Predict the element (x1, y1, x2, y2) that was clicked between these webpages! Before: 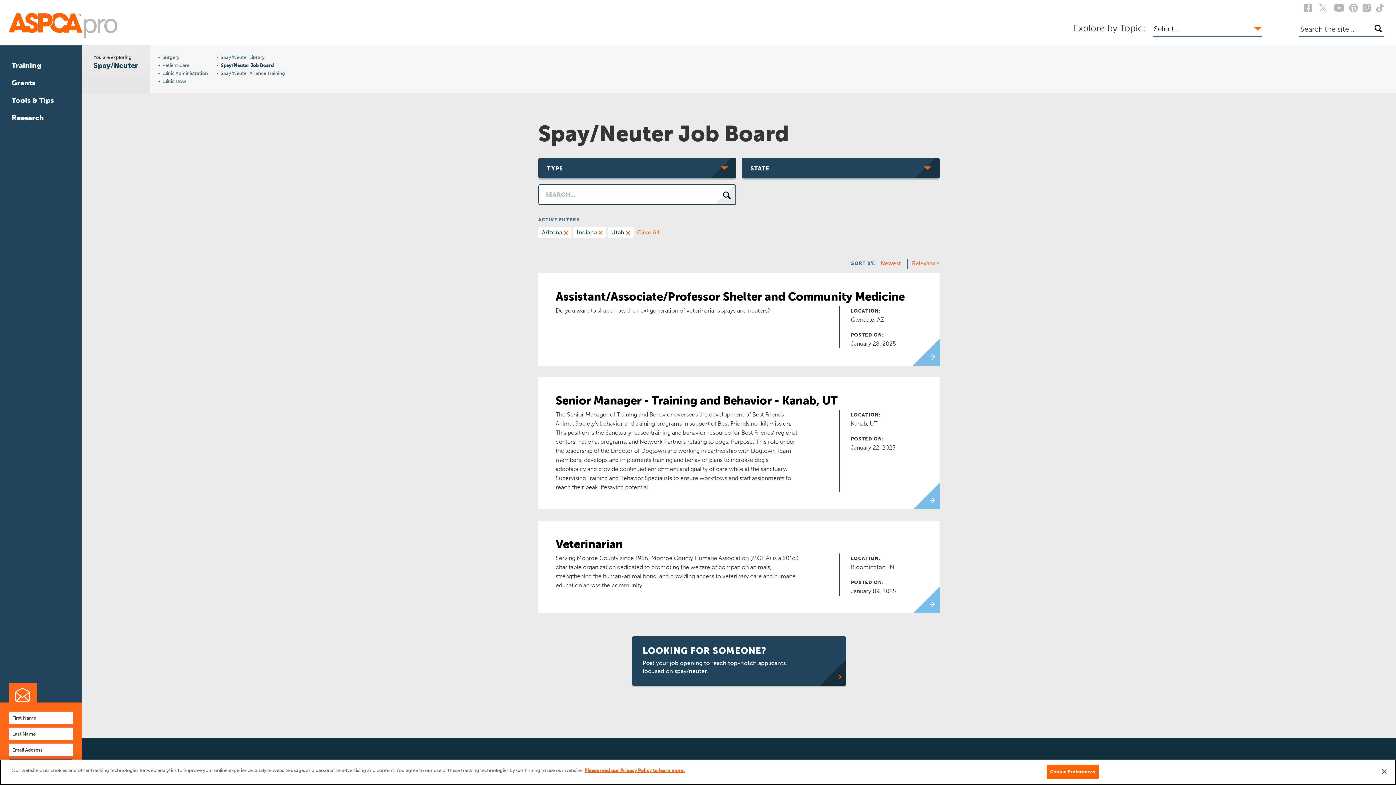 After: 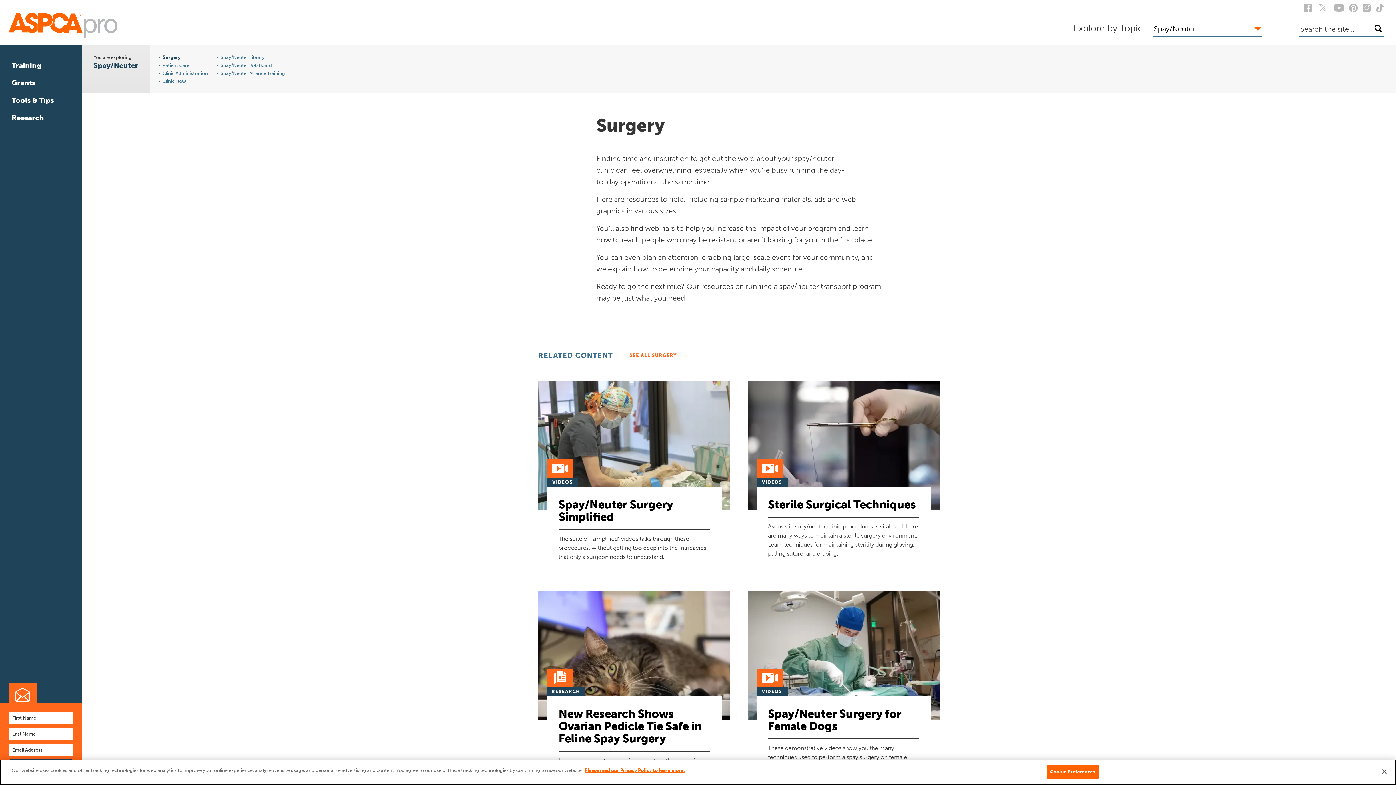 Action: bbox: (162, 54, 208, 60) label: Surgery